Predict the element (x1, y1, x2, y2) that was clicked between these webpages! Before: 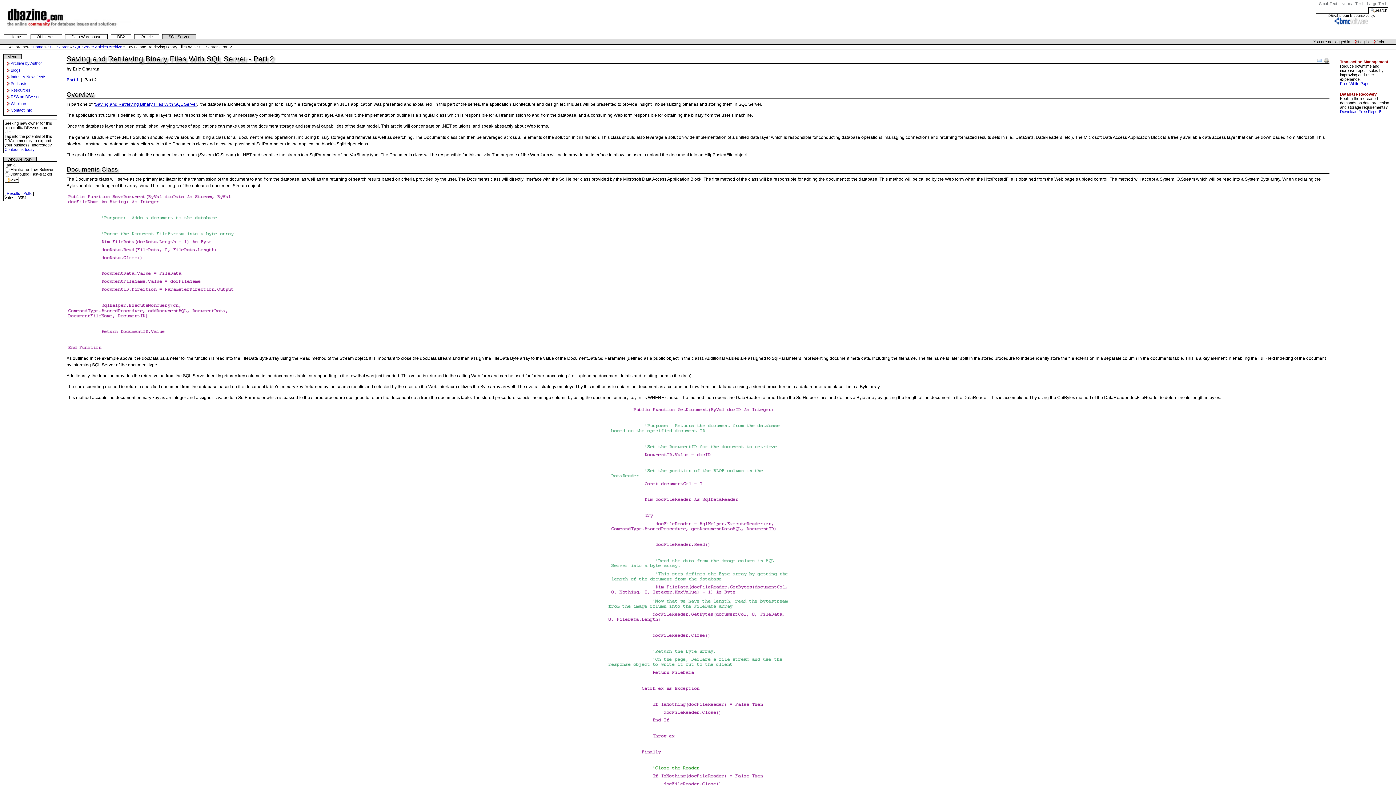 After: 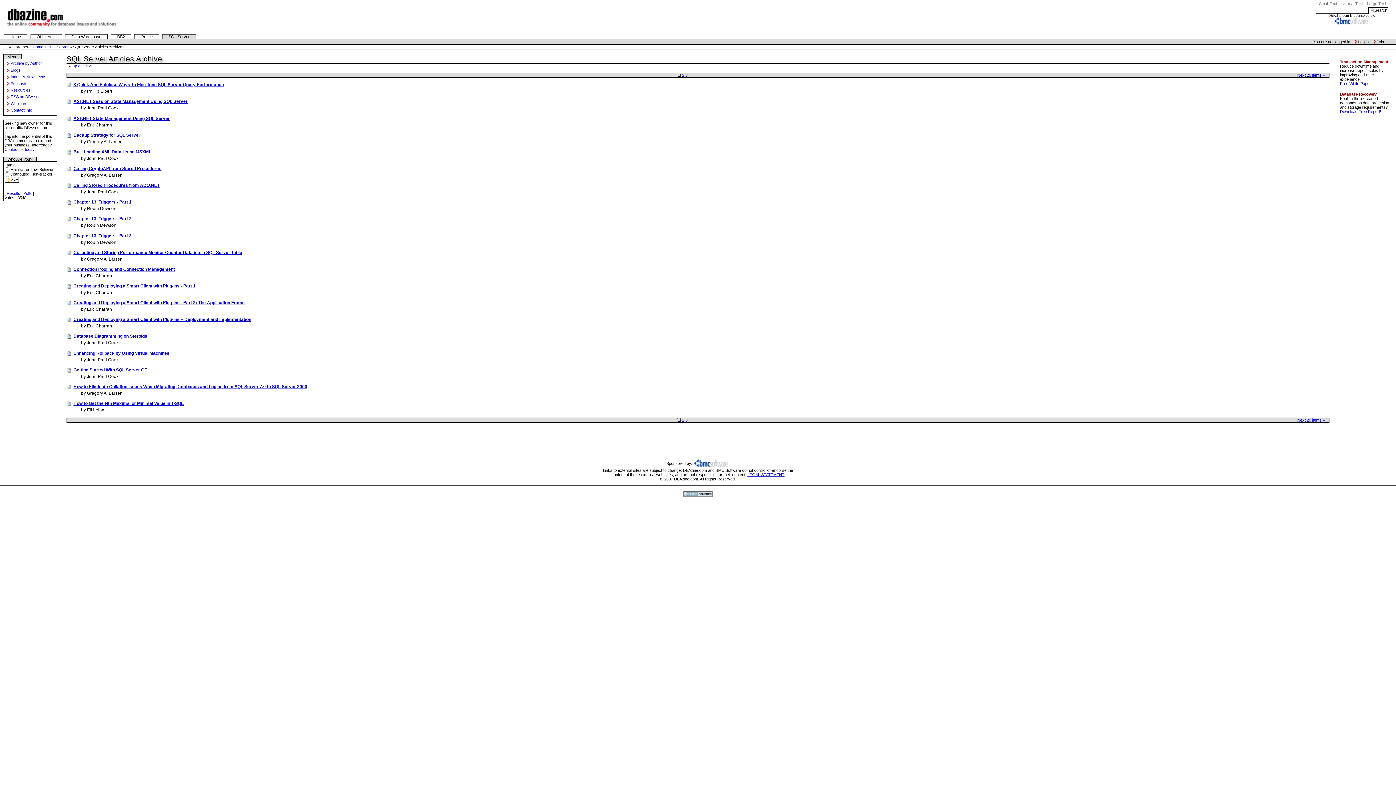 Action: label: SQL Server Articles Archive bbox: (73, 44, 122, 49)